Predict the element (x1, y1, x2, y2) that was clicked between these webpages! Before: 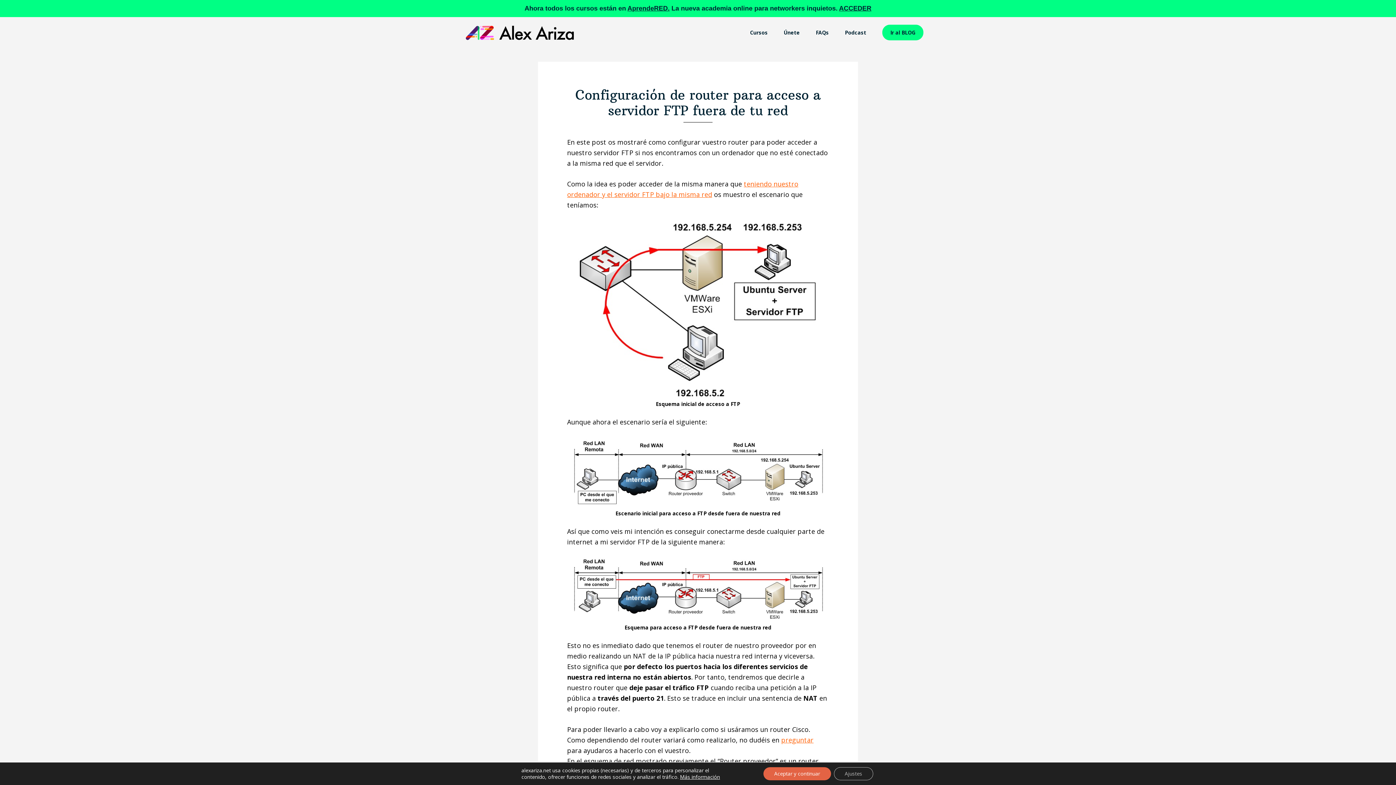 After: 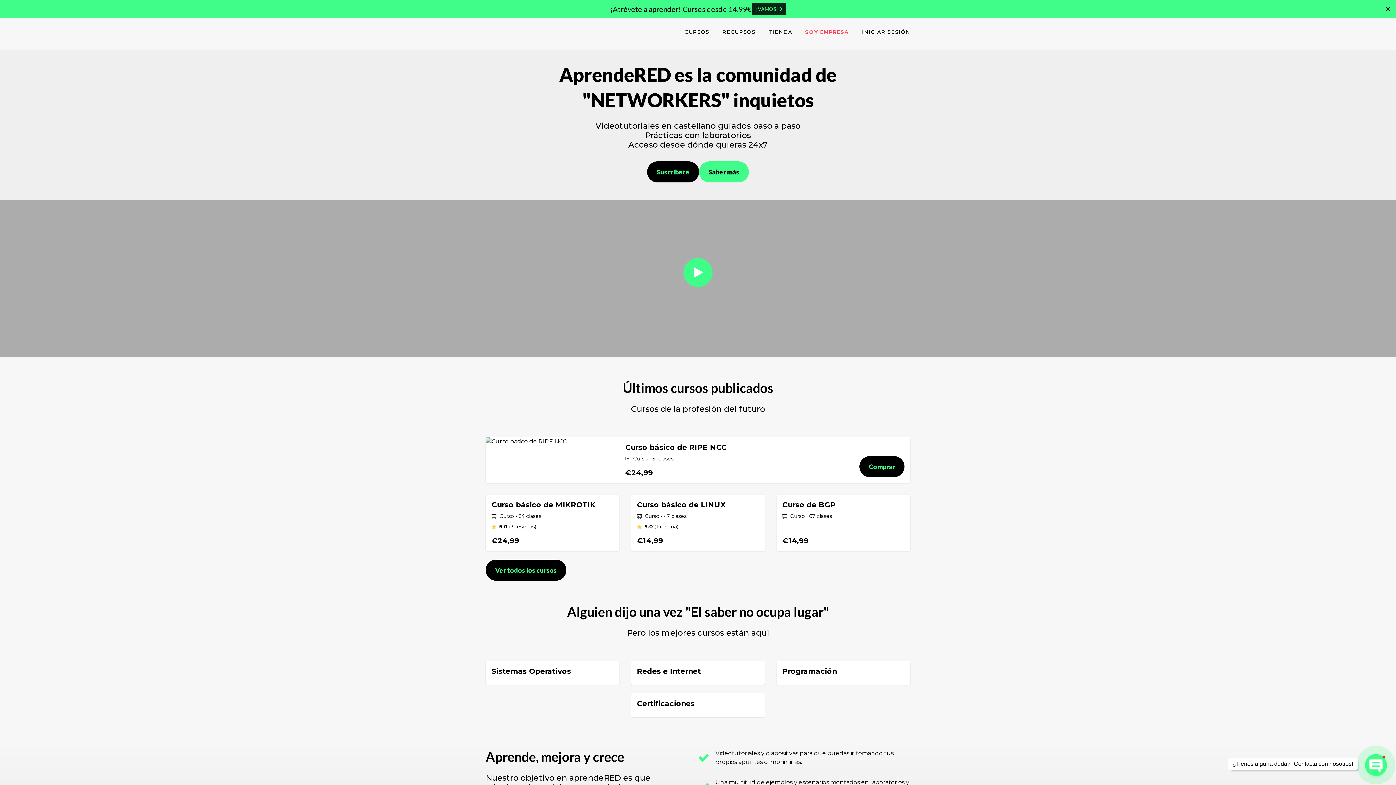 Action: bbox: (839, 4, 871, 12) label: ACCEDER